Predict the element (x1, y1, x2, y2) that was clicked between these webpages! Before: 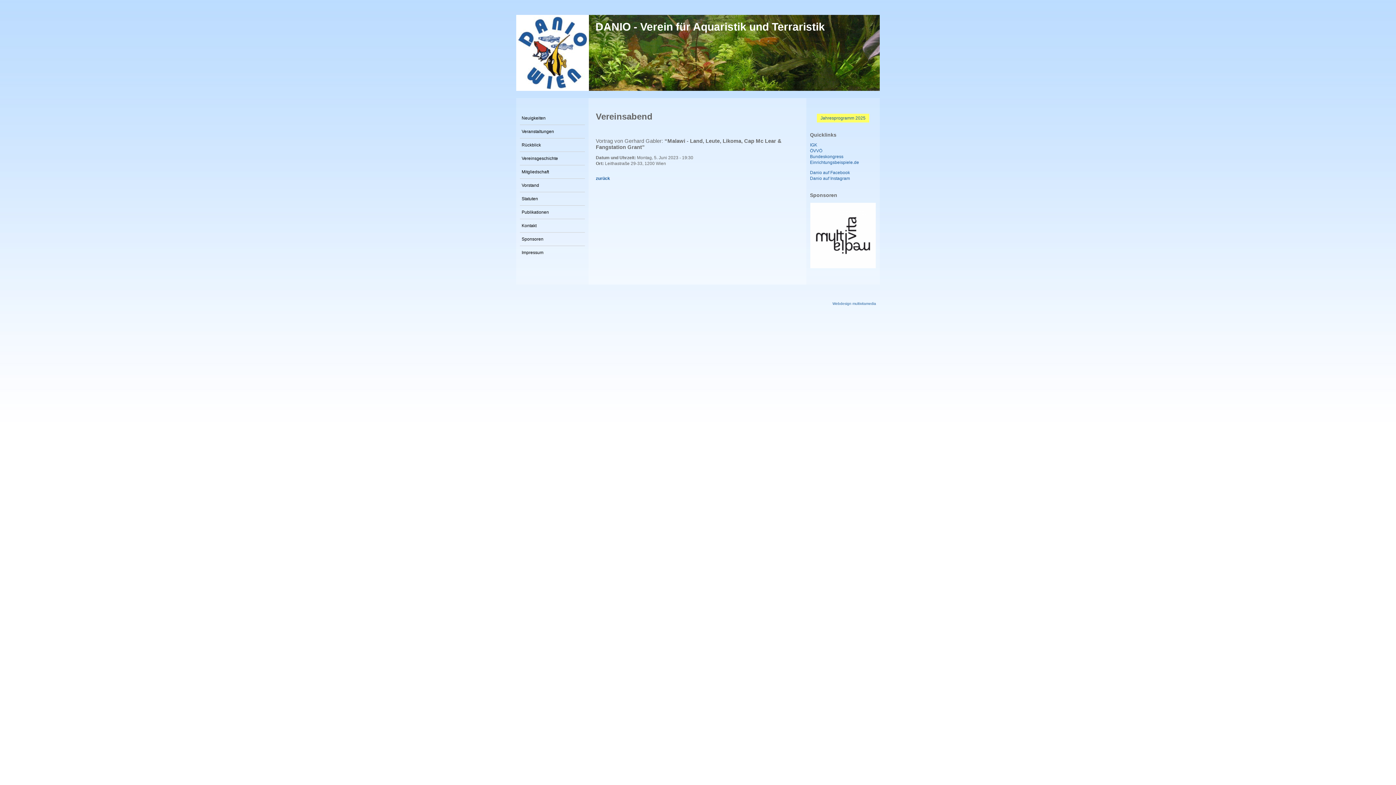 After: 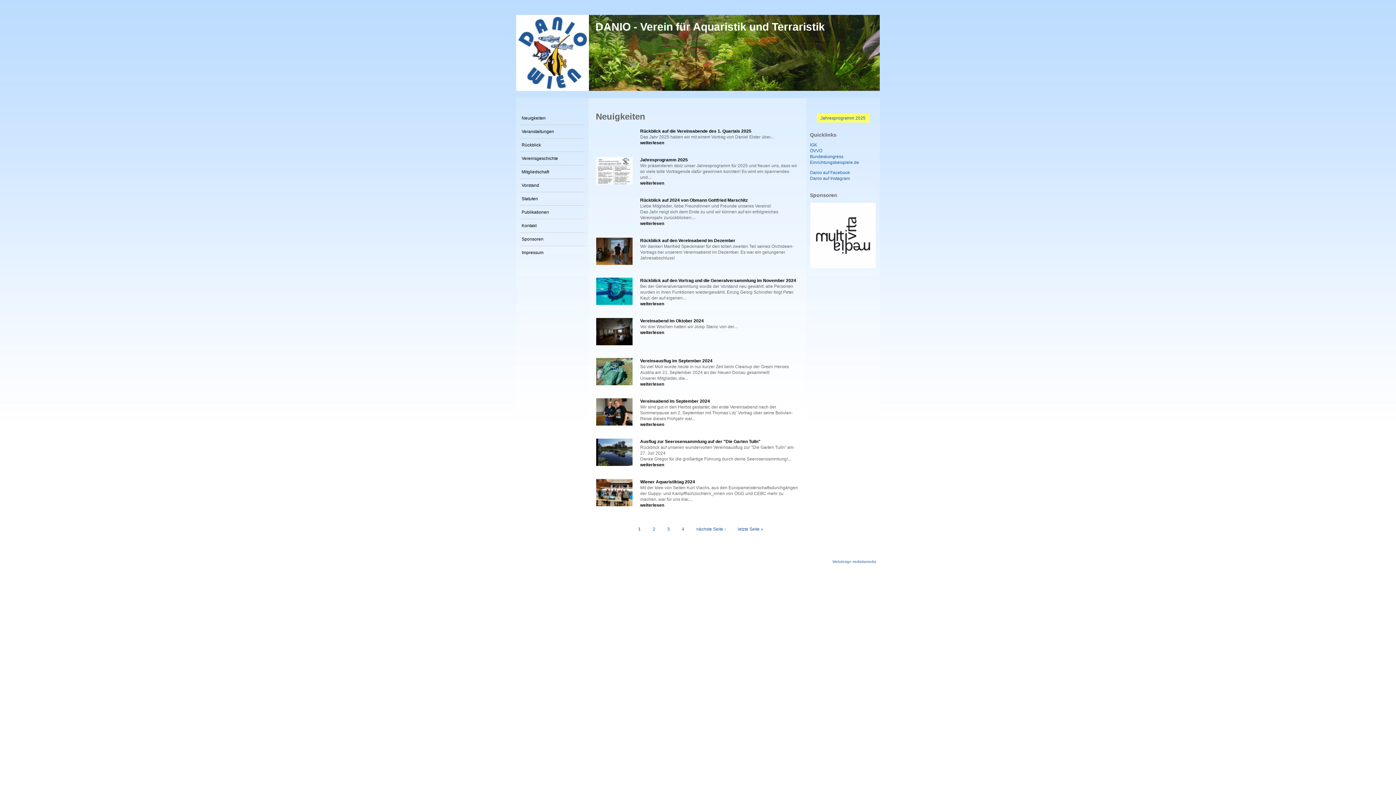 Action: label: Neuigkeiten bbox: (521, 115, 583, 121)